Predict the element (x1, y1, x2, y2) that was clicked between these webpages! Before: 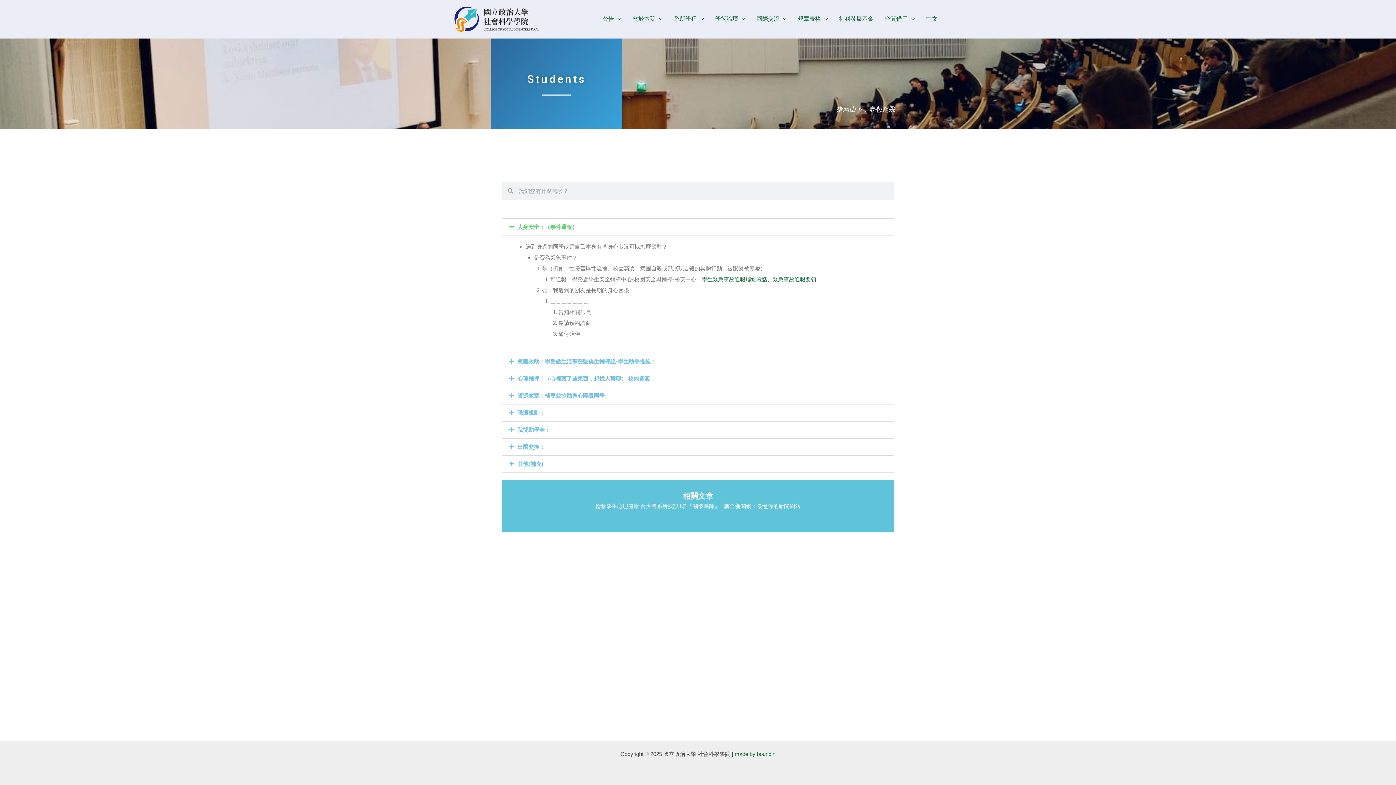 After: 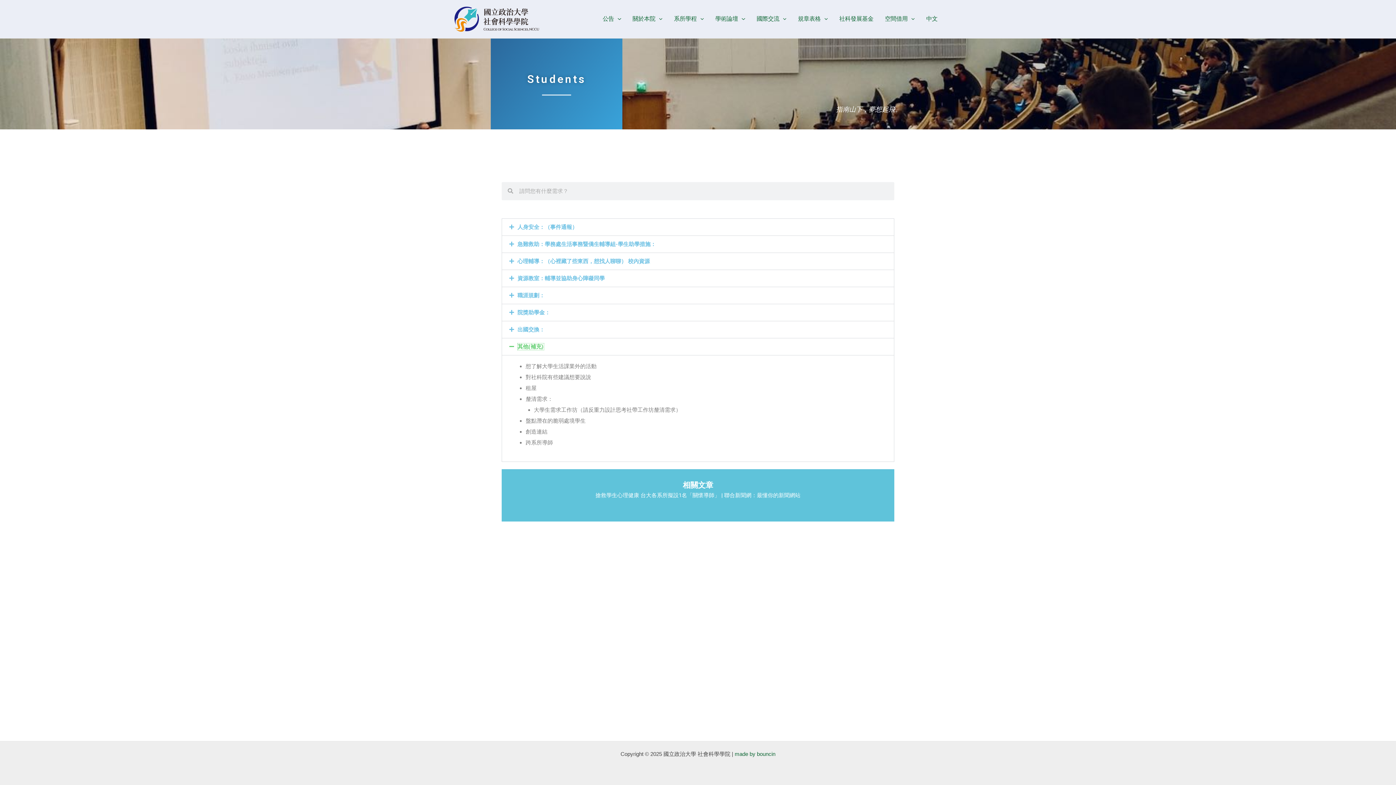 Action: bbox: (517, 461, 543, 467) label: 其他(補充)